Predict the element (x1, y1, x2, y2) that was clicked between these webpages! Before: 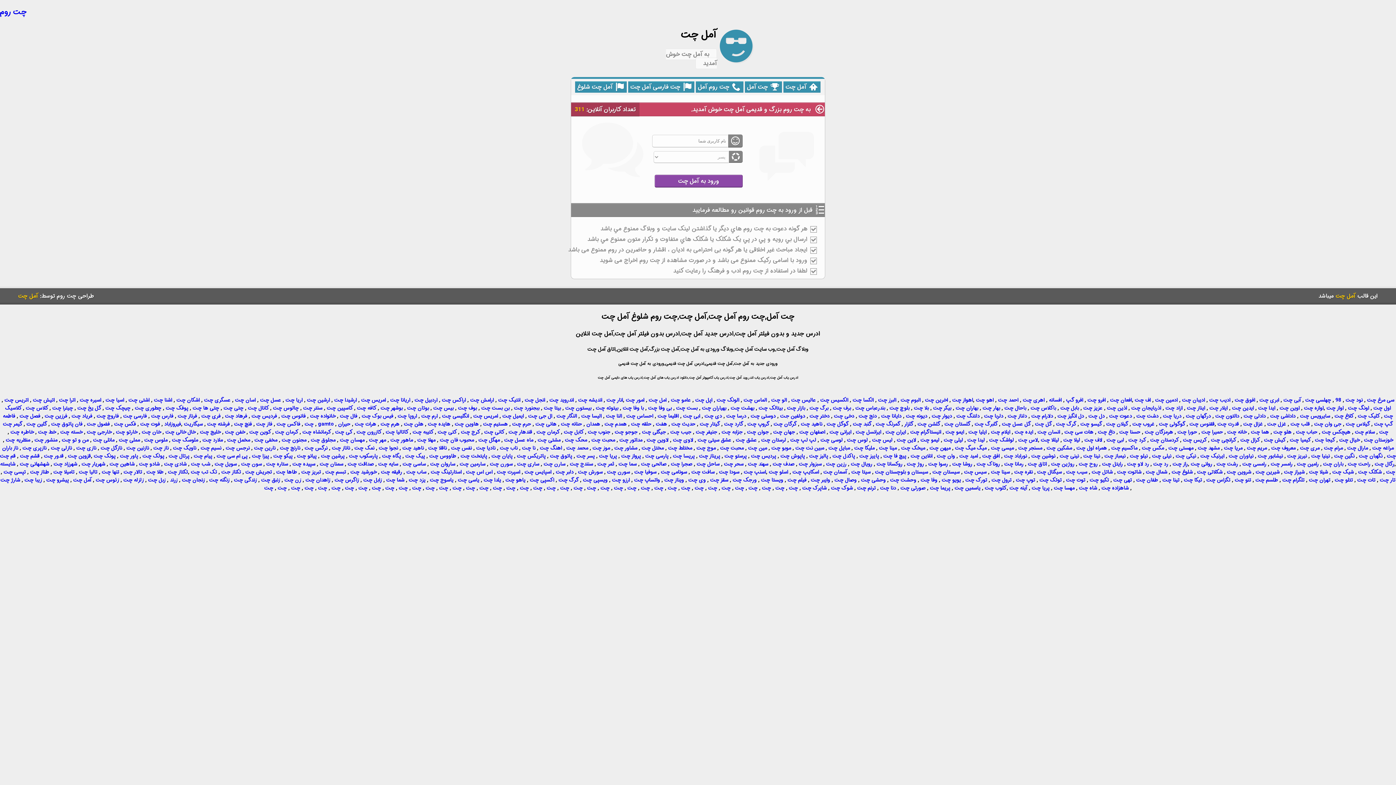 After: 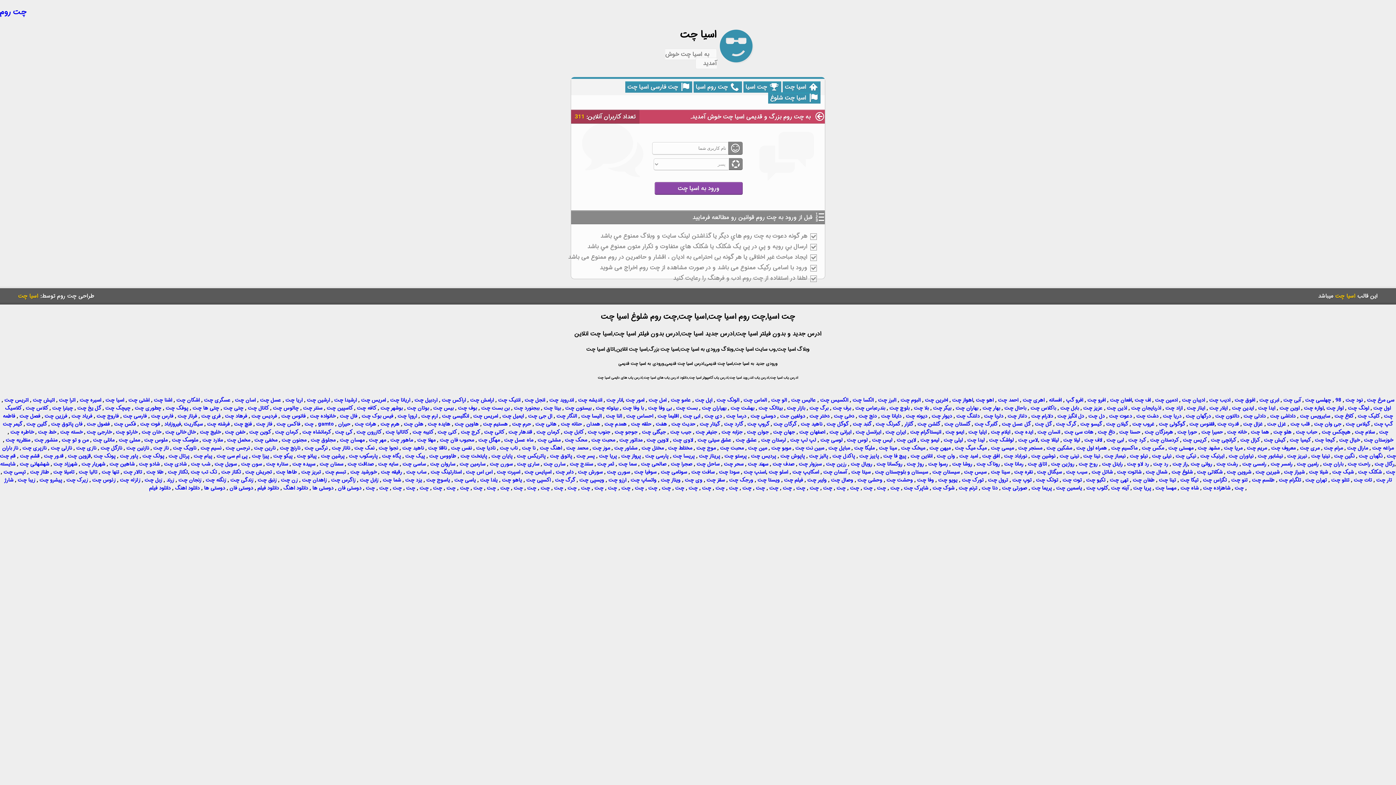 Action: bbox: (105, 396, 124, 404) label: اسیا چت